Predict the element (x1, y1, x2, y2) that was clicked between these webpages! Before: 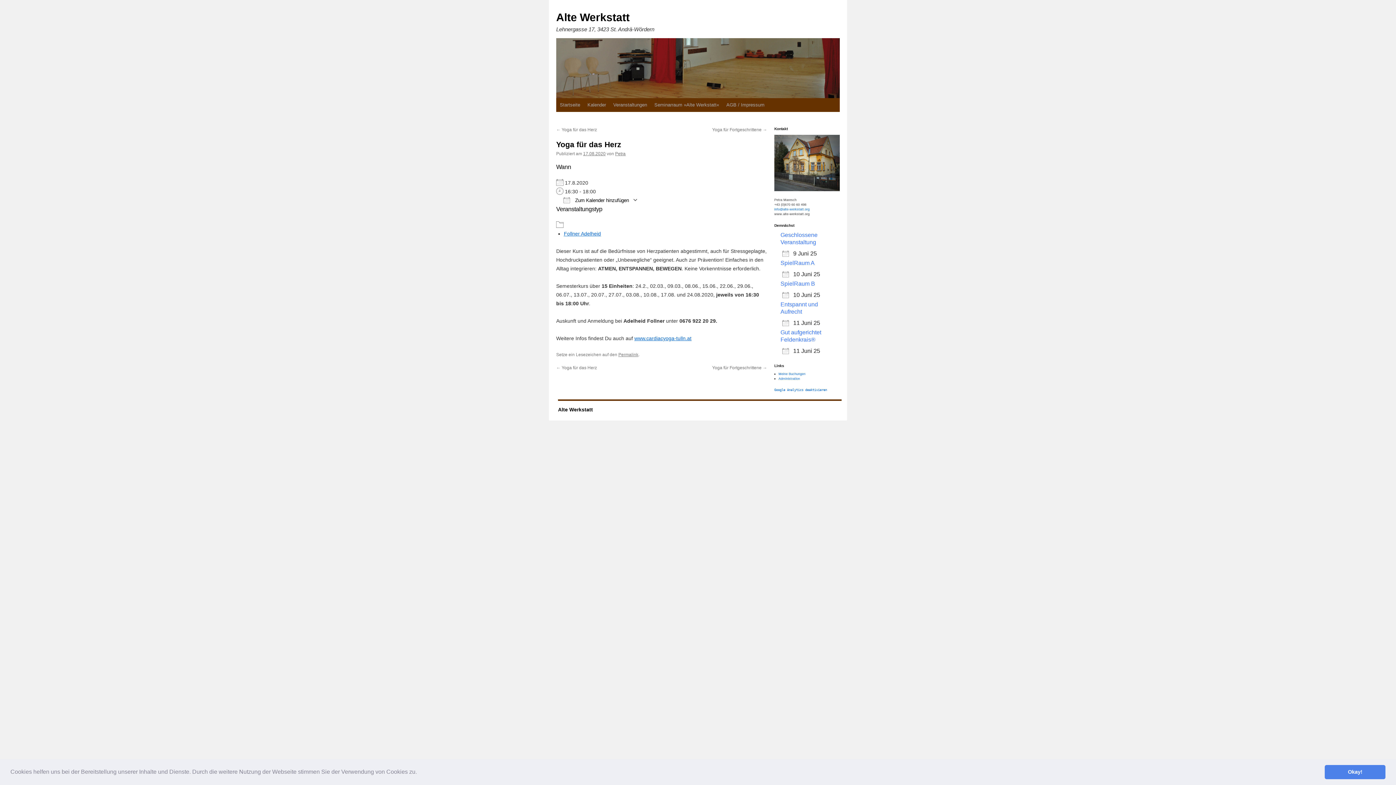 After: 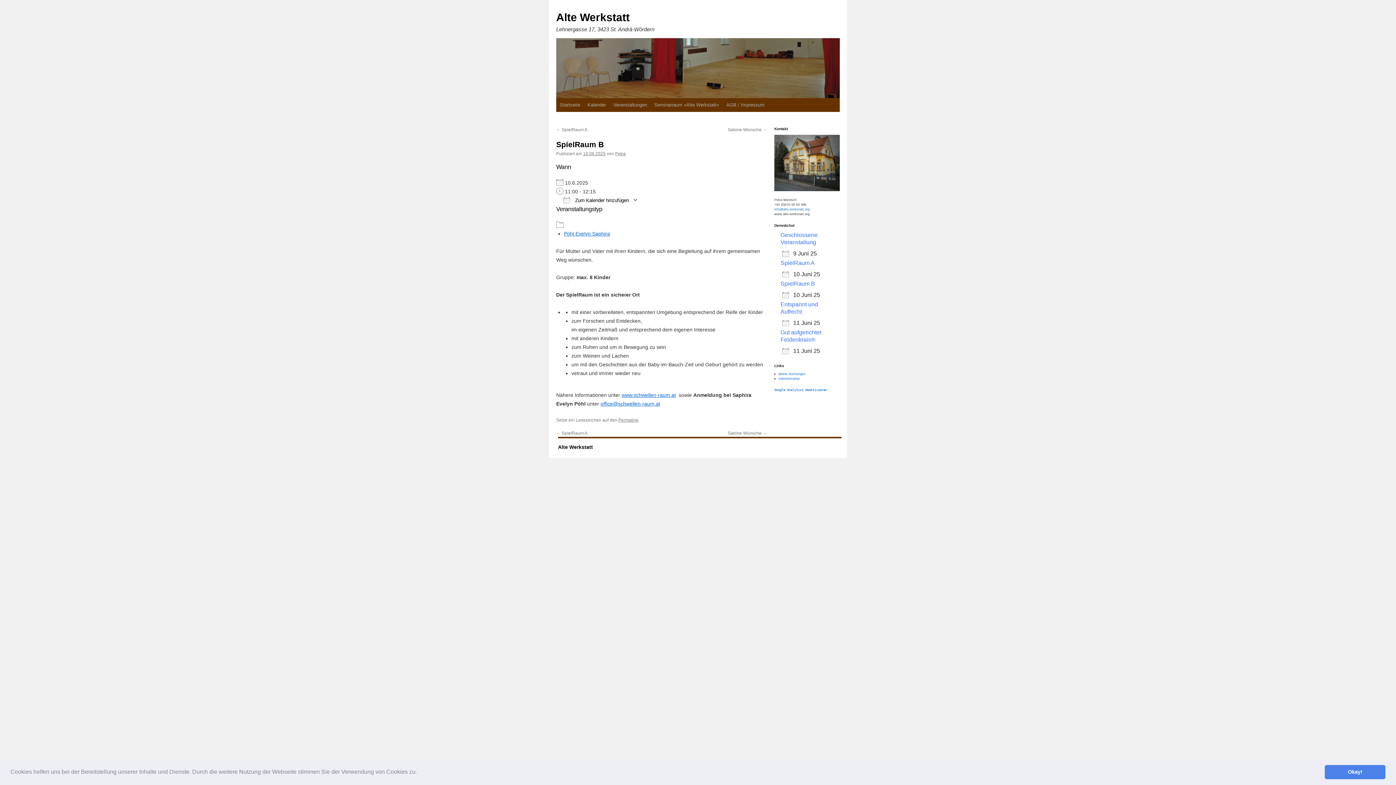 Action: label: SpielRaum B bbox: (780, 280, 815, 287)